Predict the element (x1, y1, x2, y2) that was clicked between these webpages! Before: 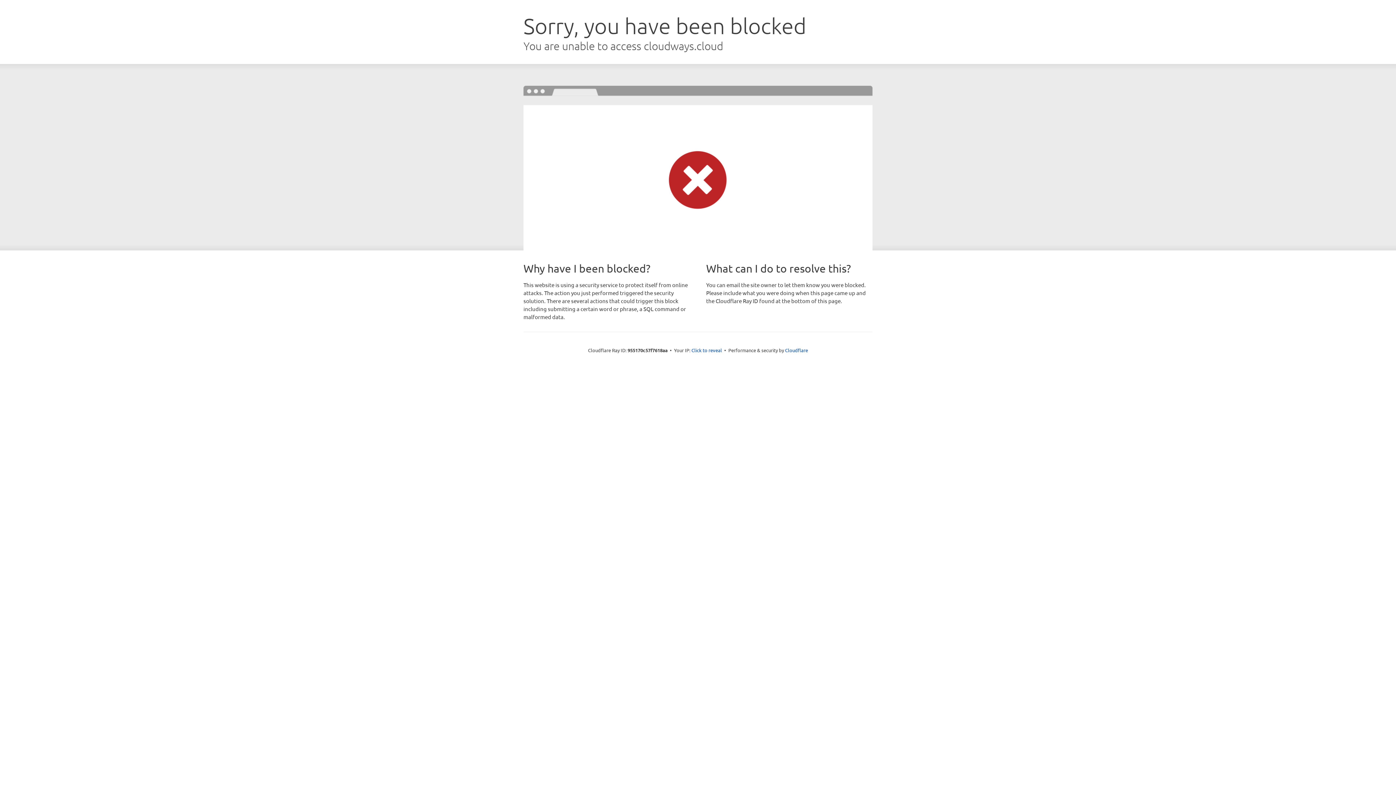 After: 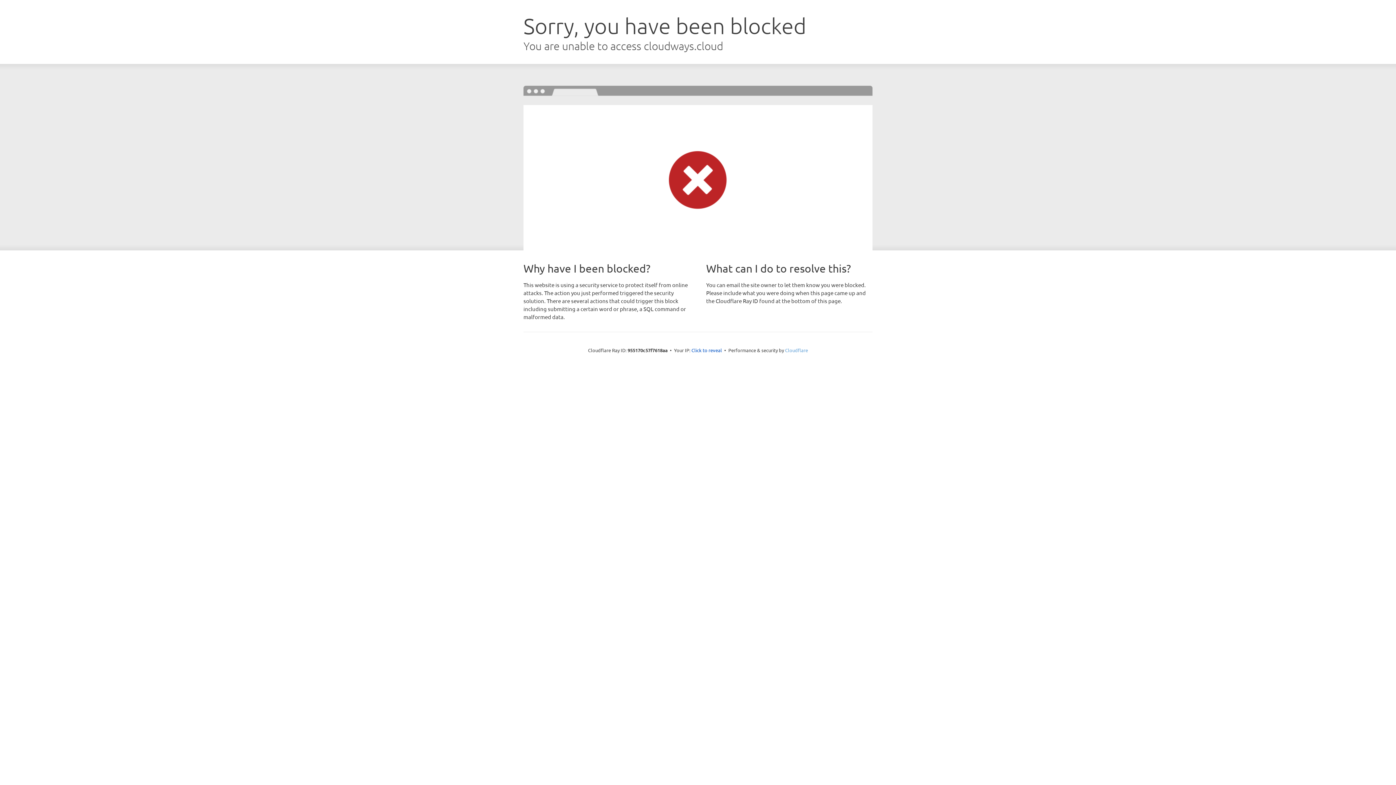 Action: bbox: (785, 347, 808, 353) label: Cloudflare